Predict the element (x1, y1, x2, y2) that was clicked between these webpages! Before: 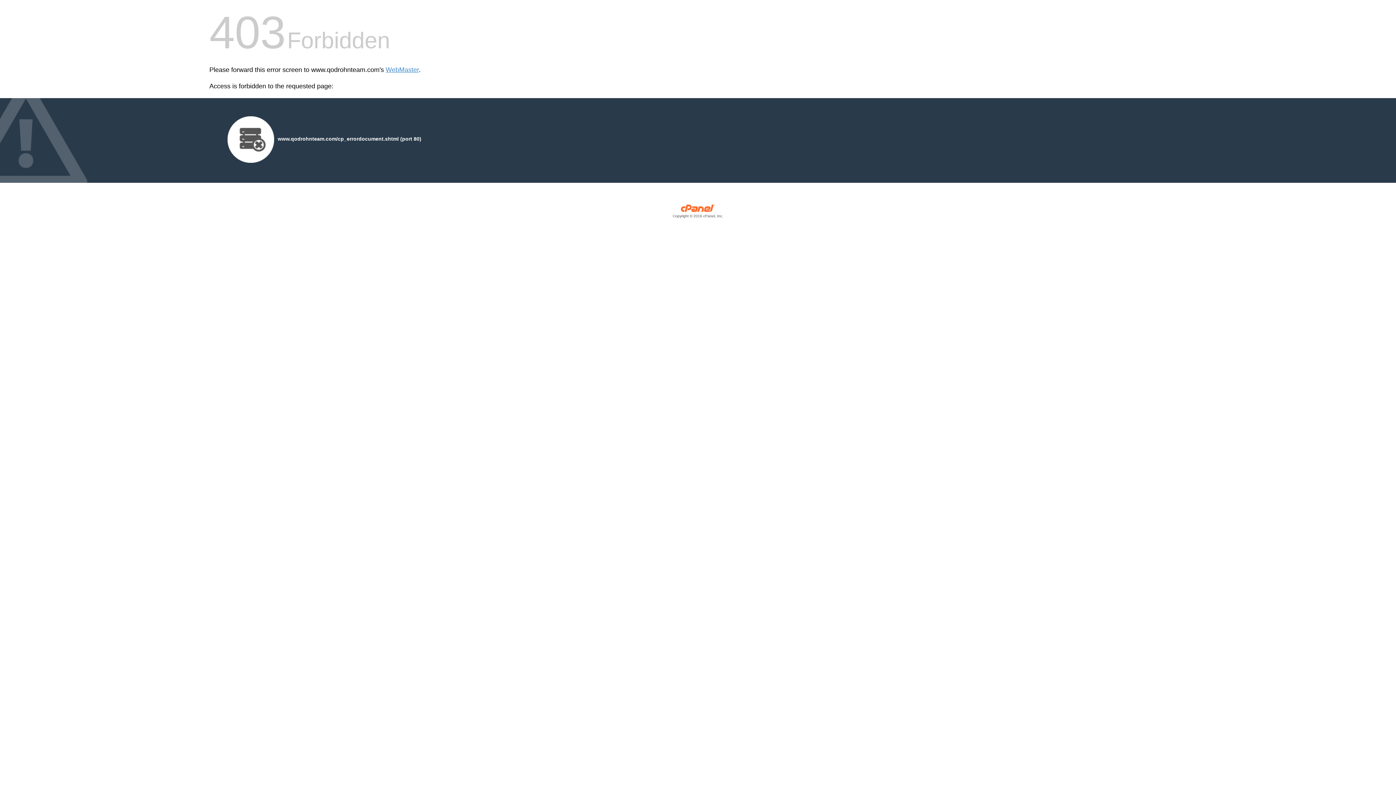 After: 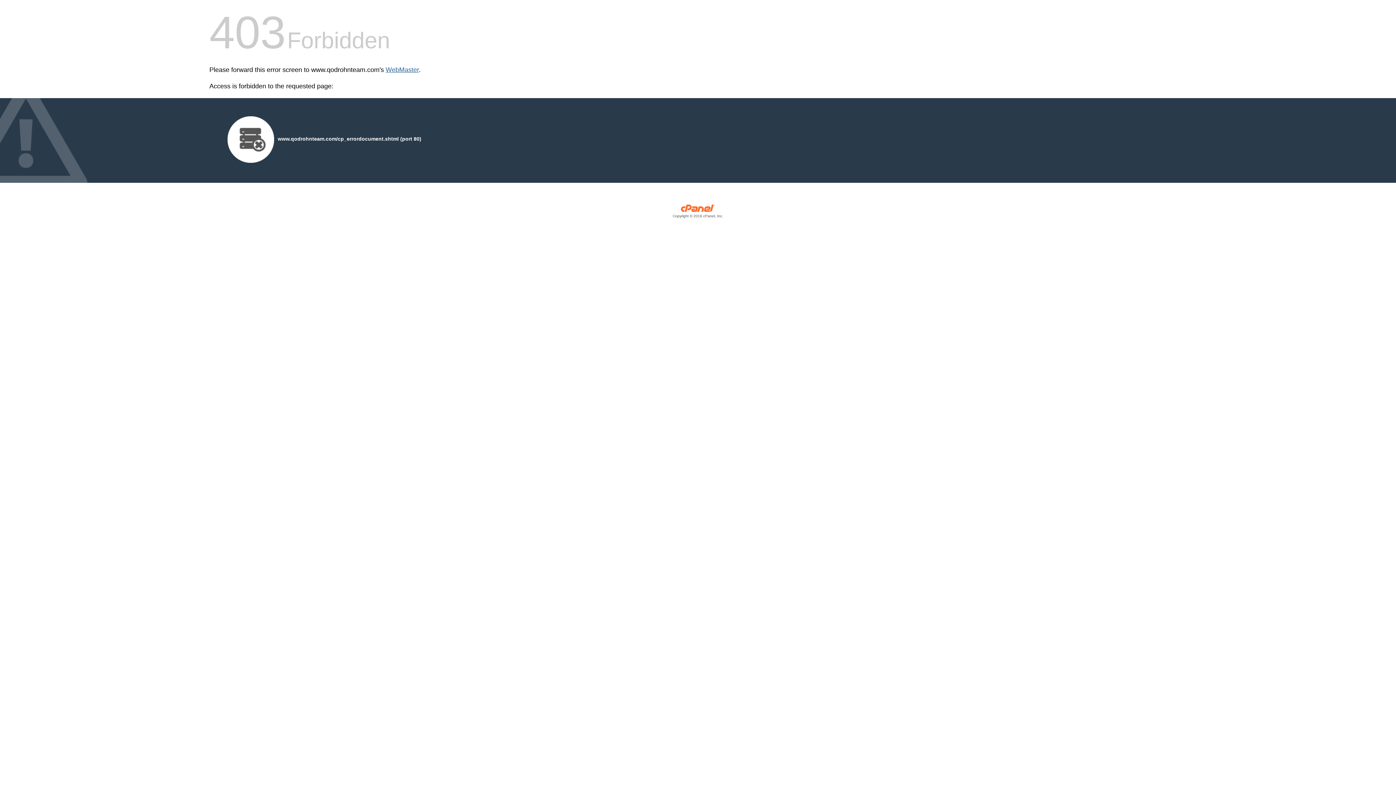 Action: label: WebMaster bbox: (385, 66, 418, 73)